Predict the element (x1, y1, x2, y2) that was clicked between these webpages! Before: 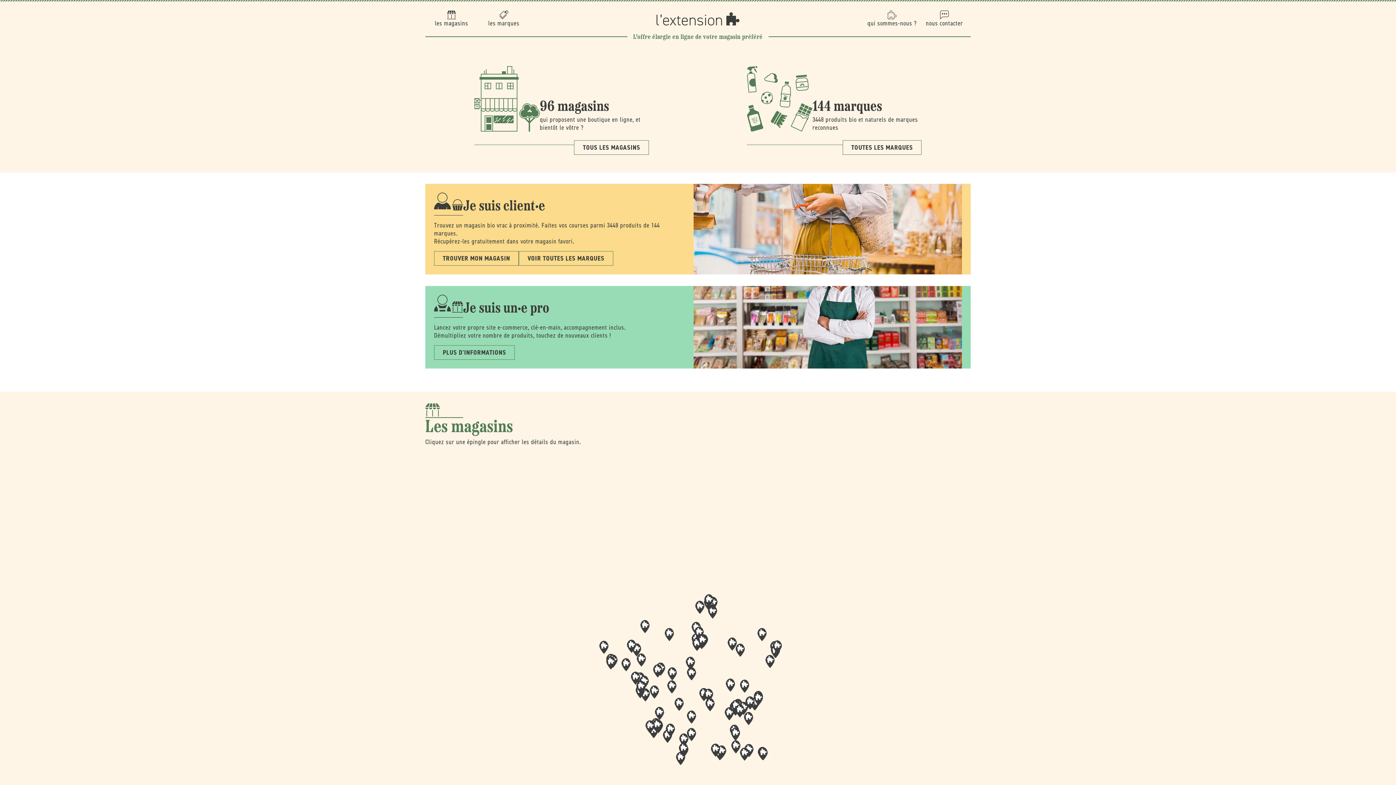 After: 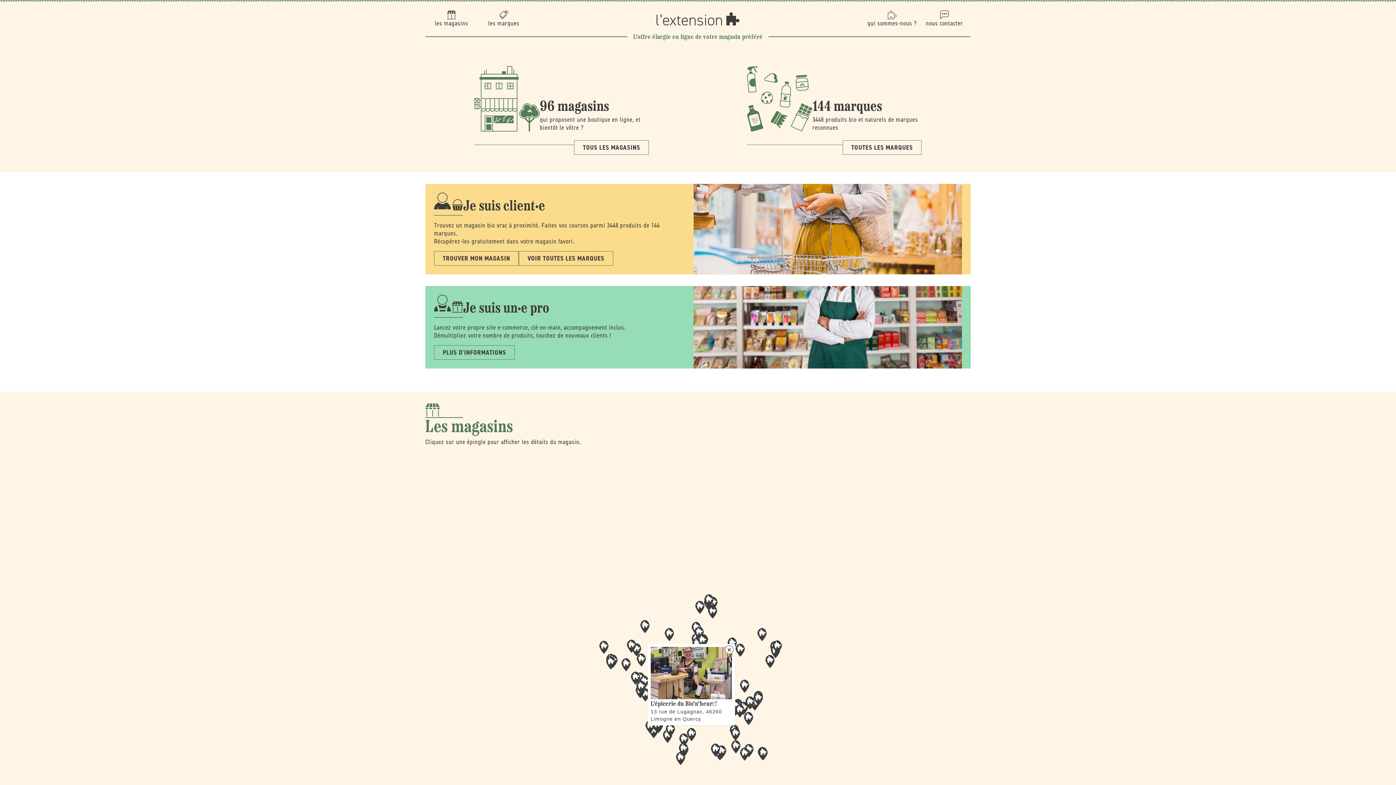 Action: bbox: (686, 728, 696, 741) label: Map marker